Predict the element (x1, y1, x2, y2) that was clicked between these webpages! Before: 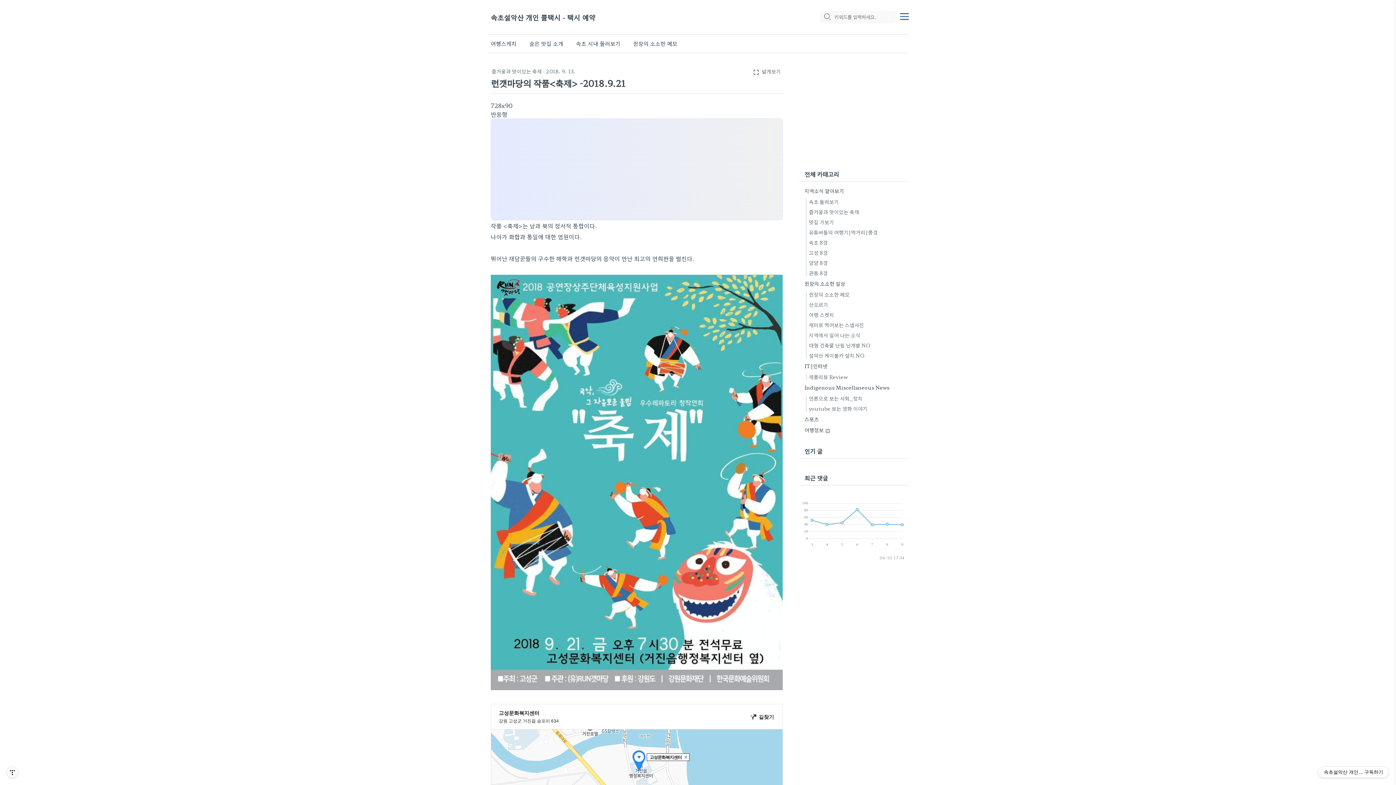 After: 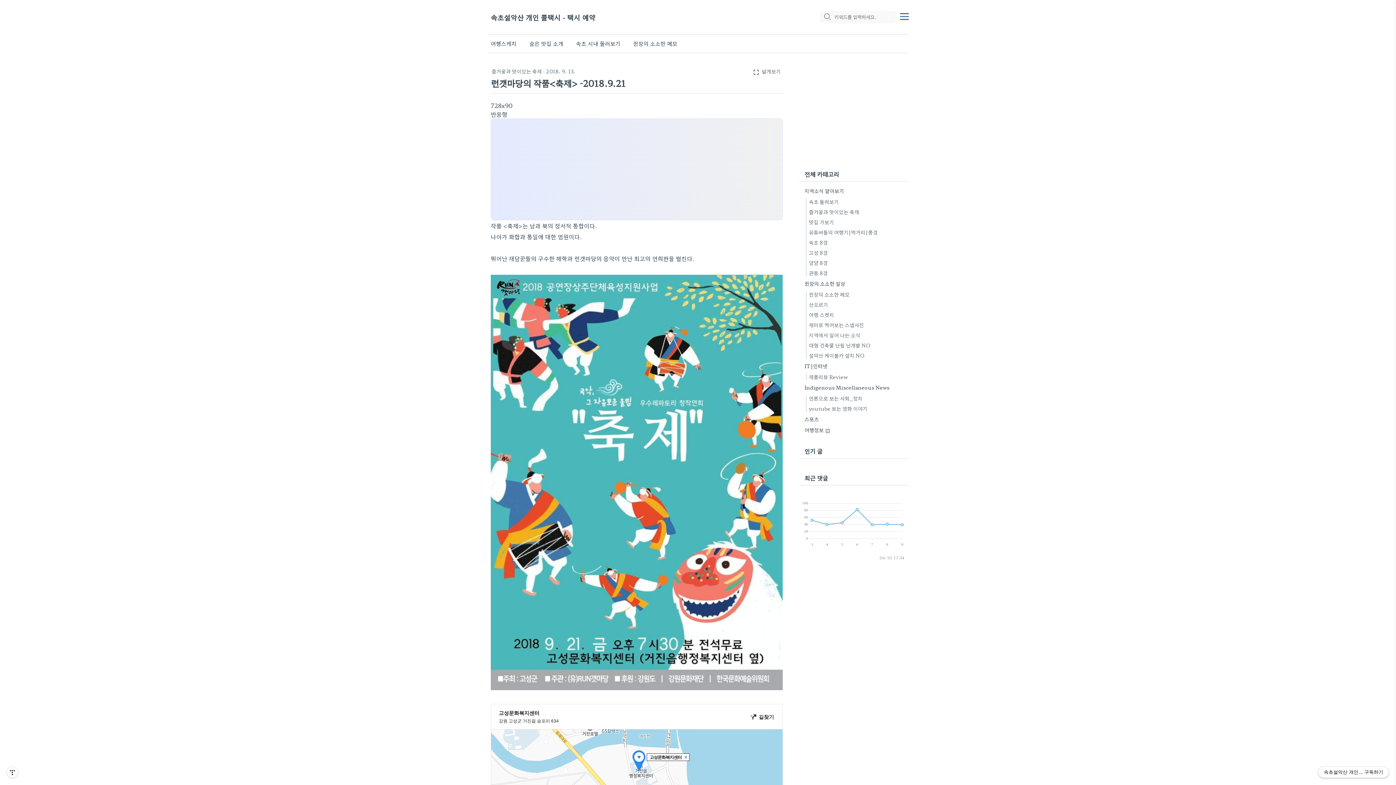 Action: label: 속초설악산 개인 콜택시 - 택시 예약구독하기 bbox: (1318, 767, 1389, 778)